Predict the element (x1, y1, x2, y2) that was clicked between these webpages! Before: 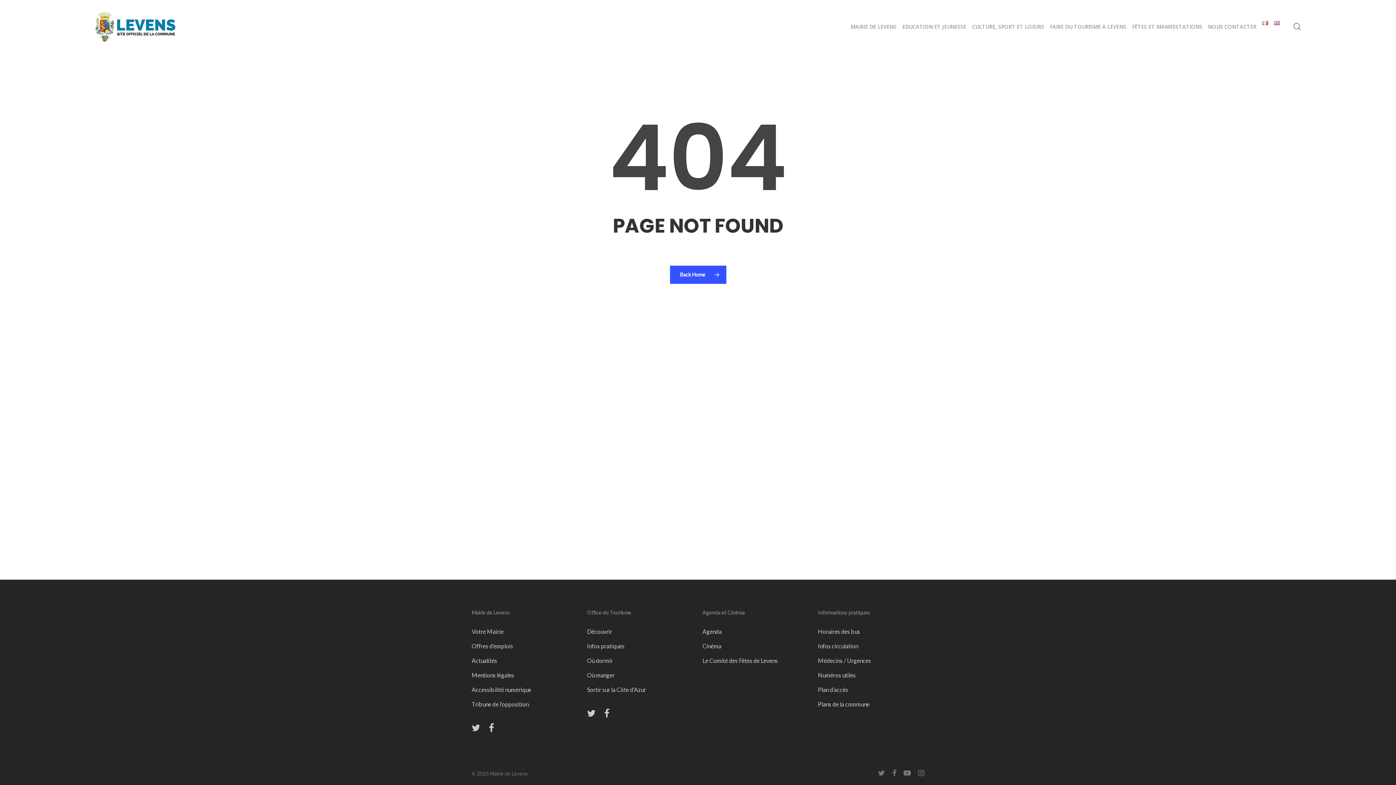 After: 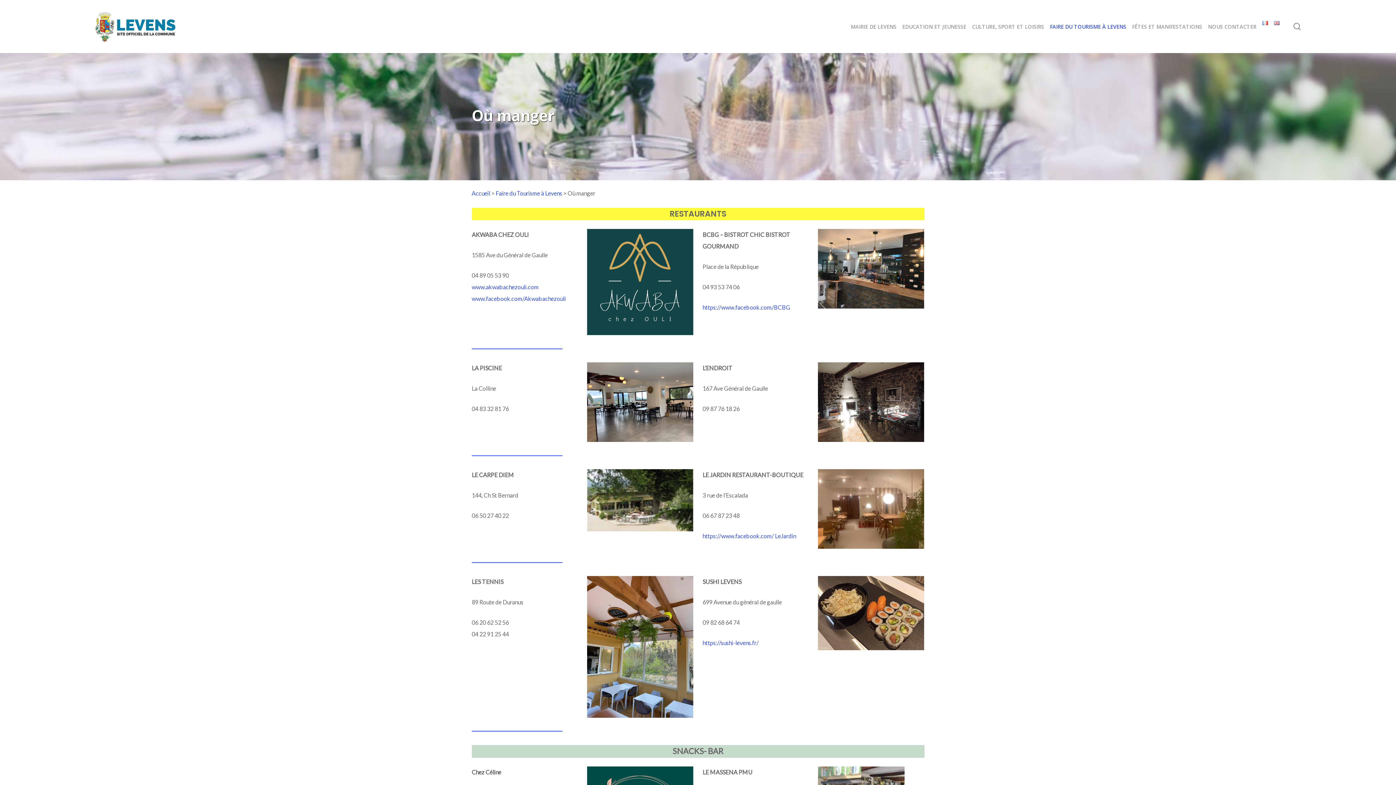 Action: bbox: (587, 669, 693, 681) label: Où manger